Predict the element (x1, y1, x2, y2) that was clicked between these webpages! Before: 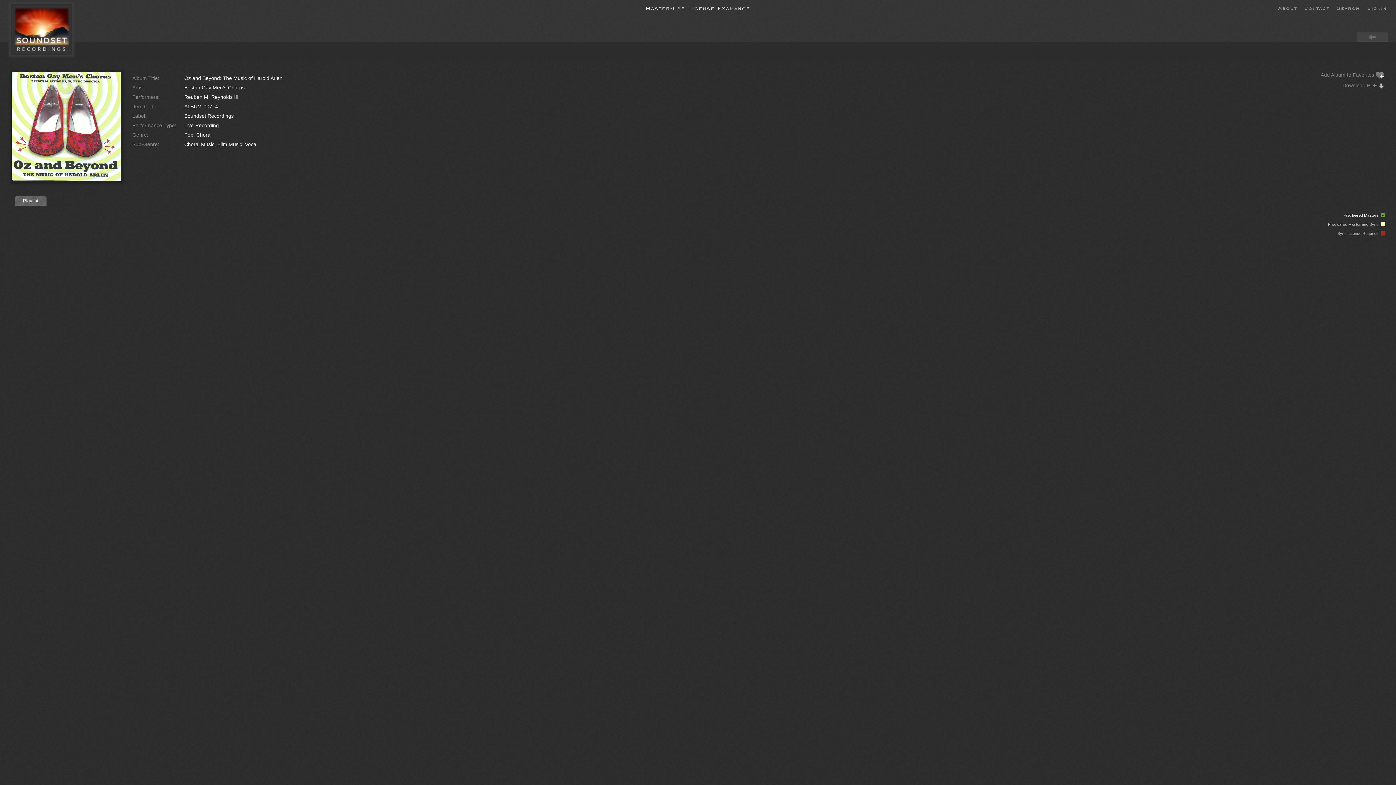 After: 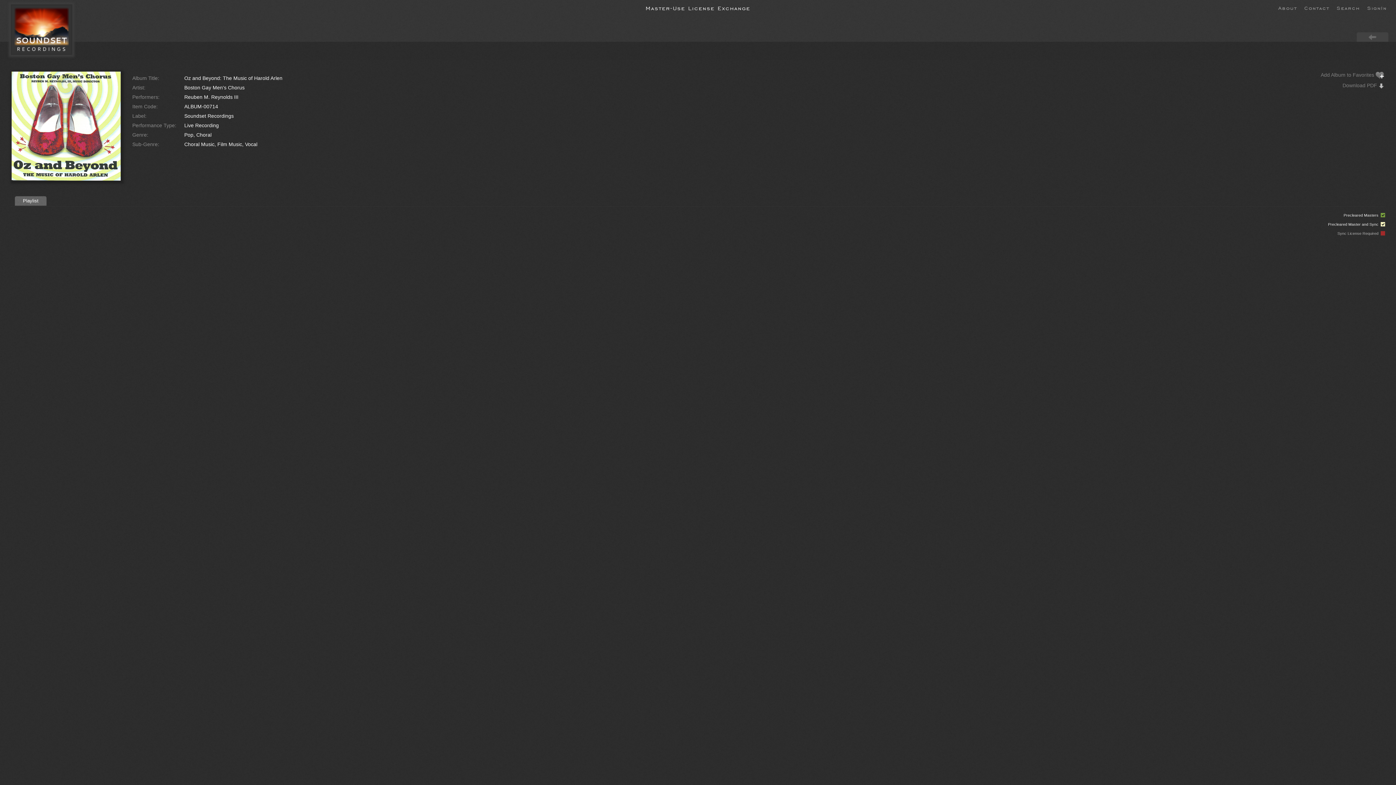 Action: bbox: (1328, 222, 1385, 226) label: Precleared Master and Sync  